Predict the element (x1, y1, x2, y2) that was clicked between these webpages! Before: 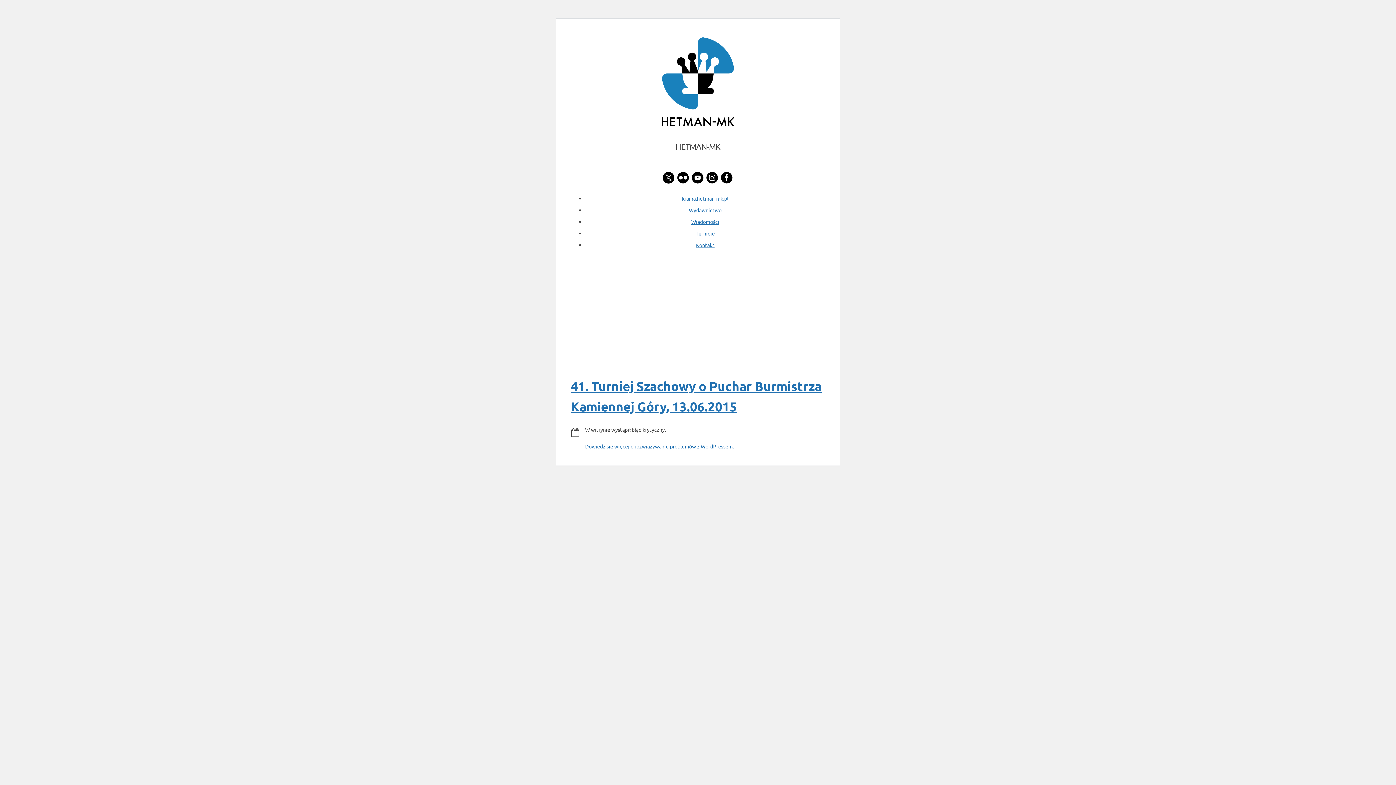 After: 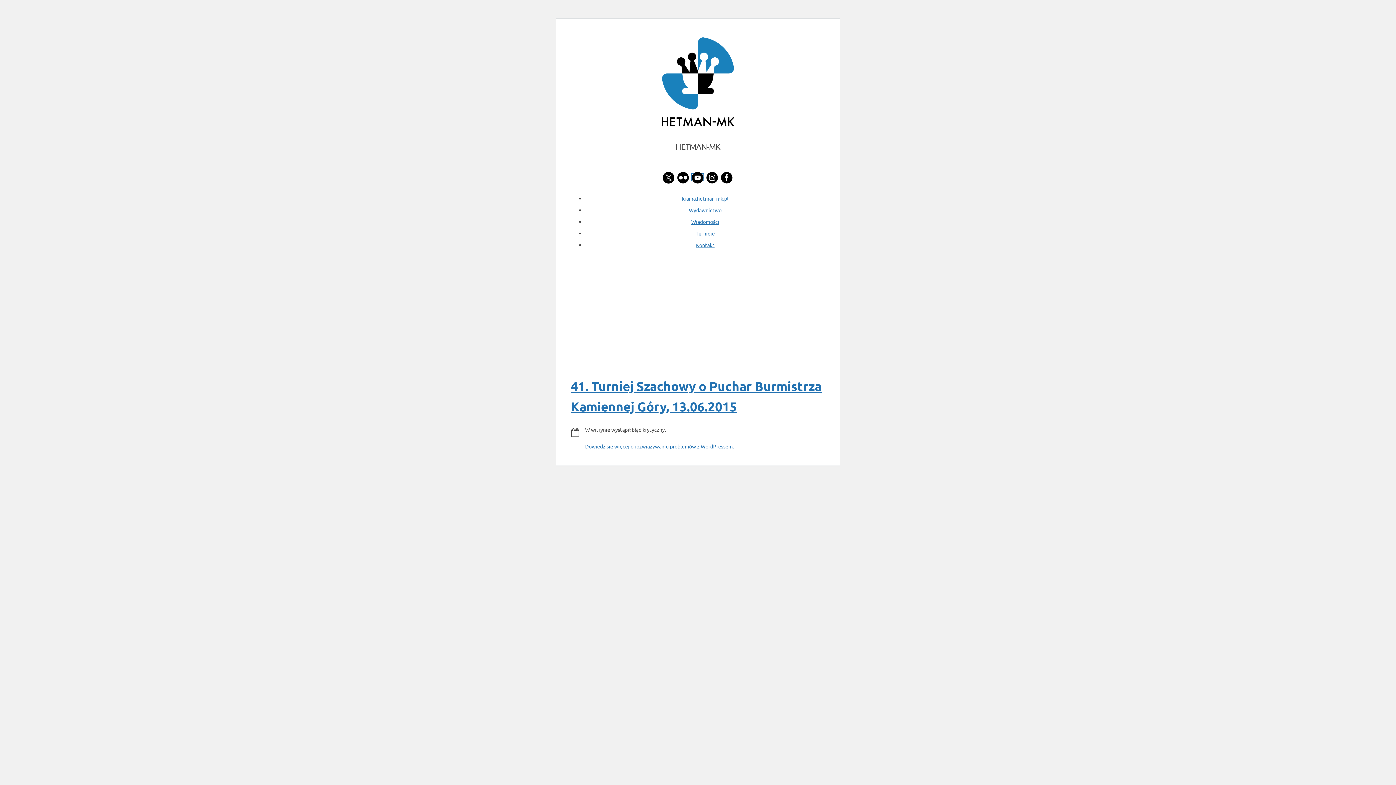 Action: bbox: (691, 174, 703, 180) label: youtube